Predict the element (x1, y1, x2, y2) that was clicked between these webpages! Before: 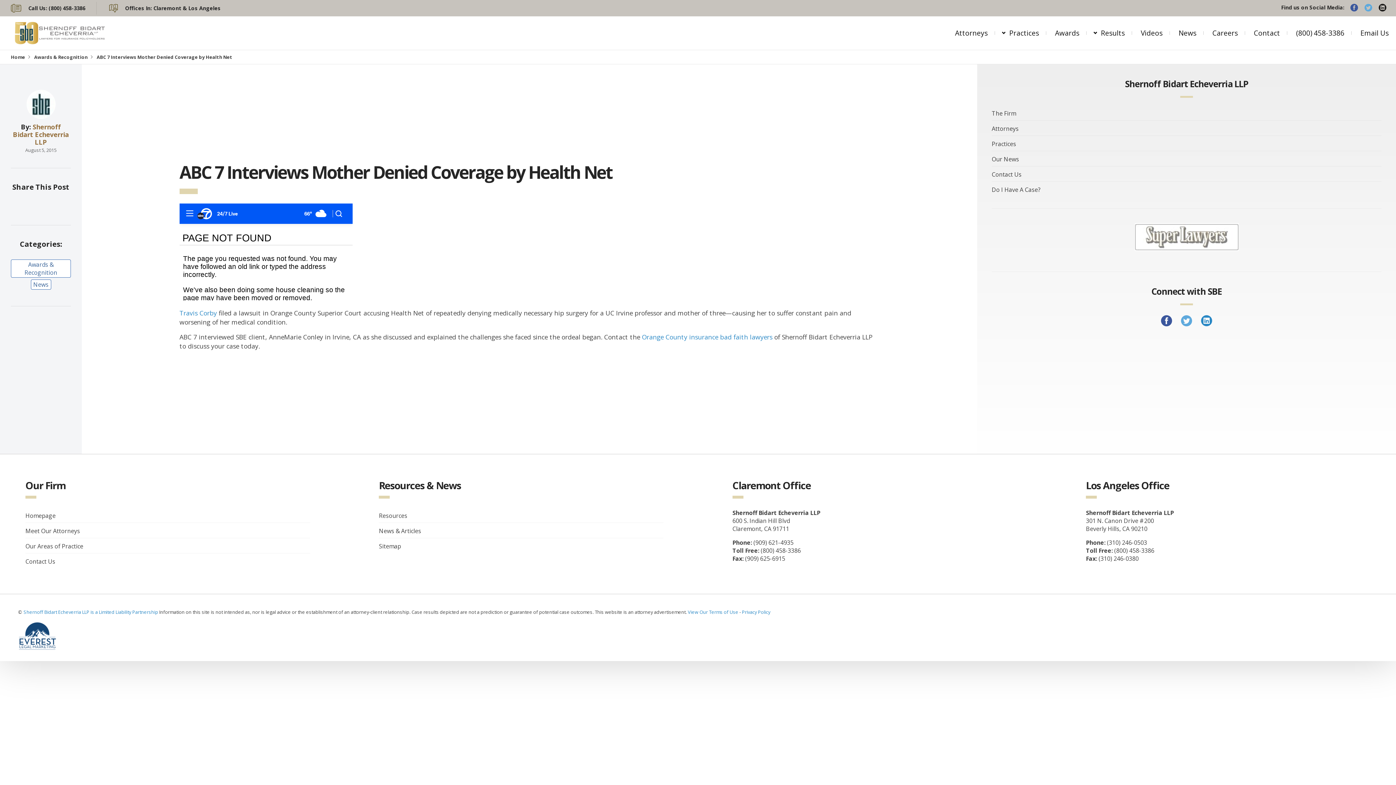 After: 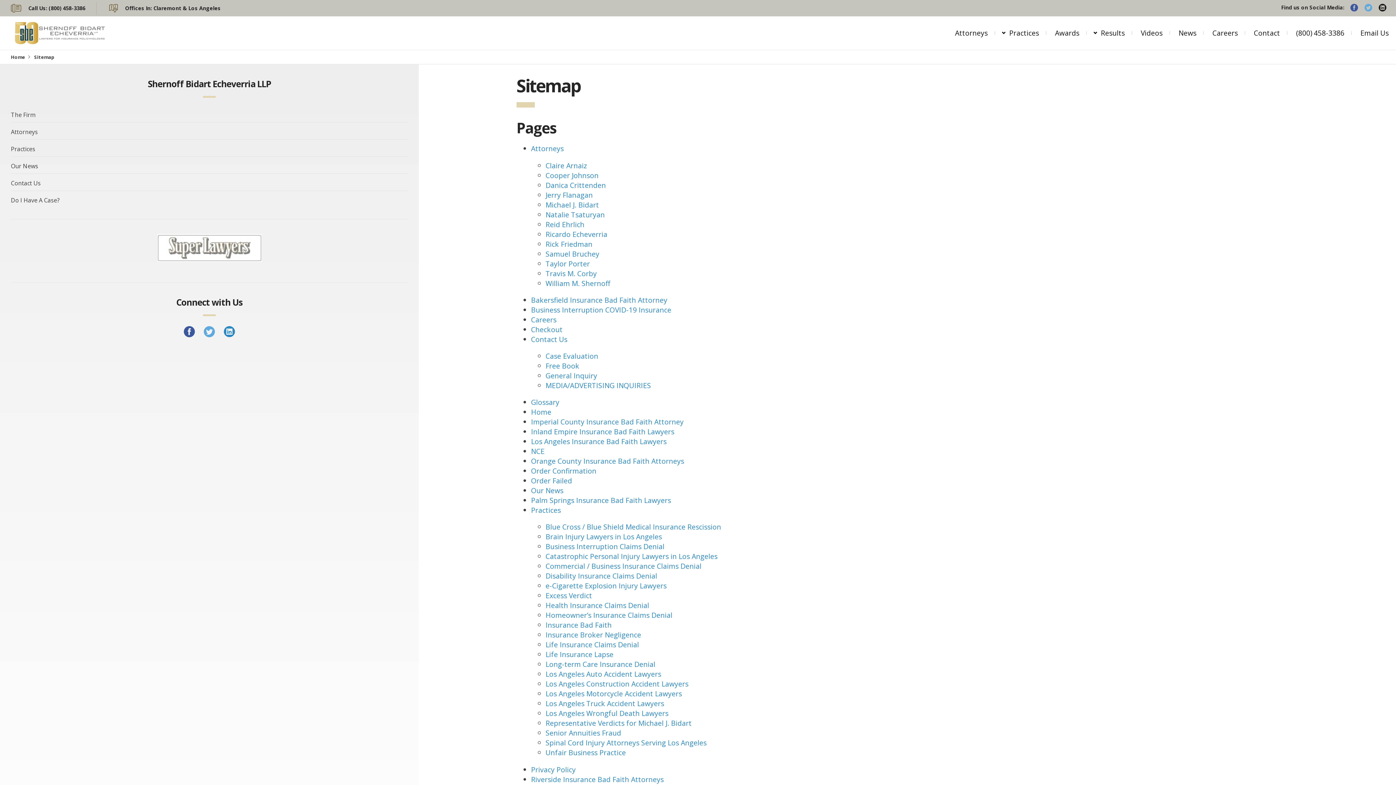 Action: label: Sitemap bbox: (379, 542, 401, 550)